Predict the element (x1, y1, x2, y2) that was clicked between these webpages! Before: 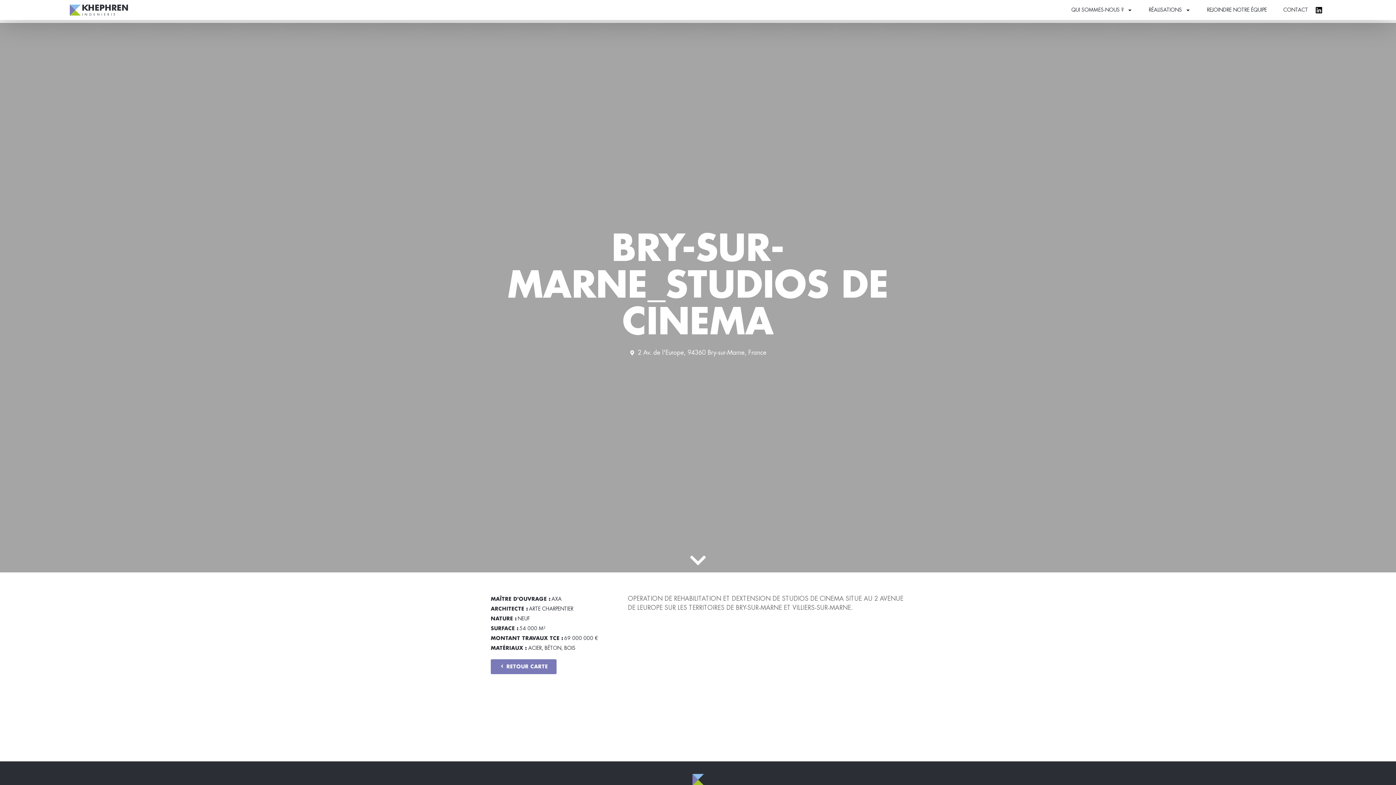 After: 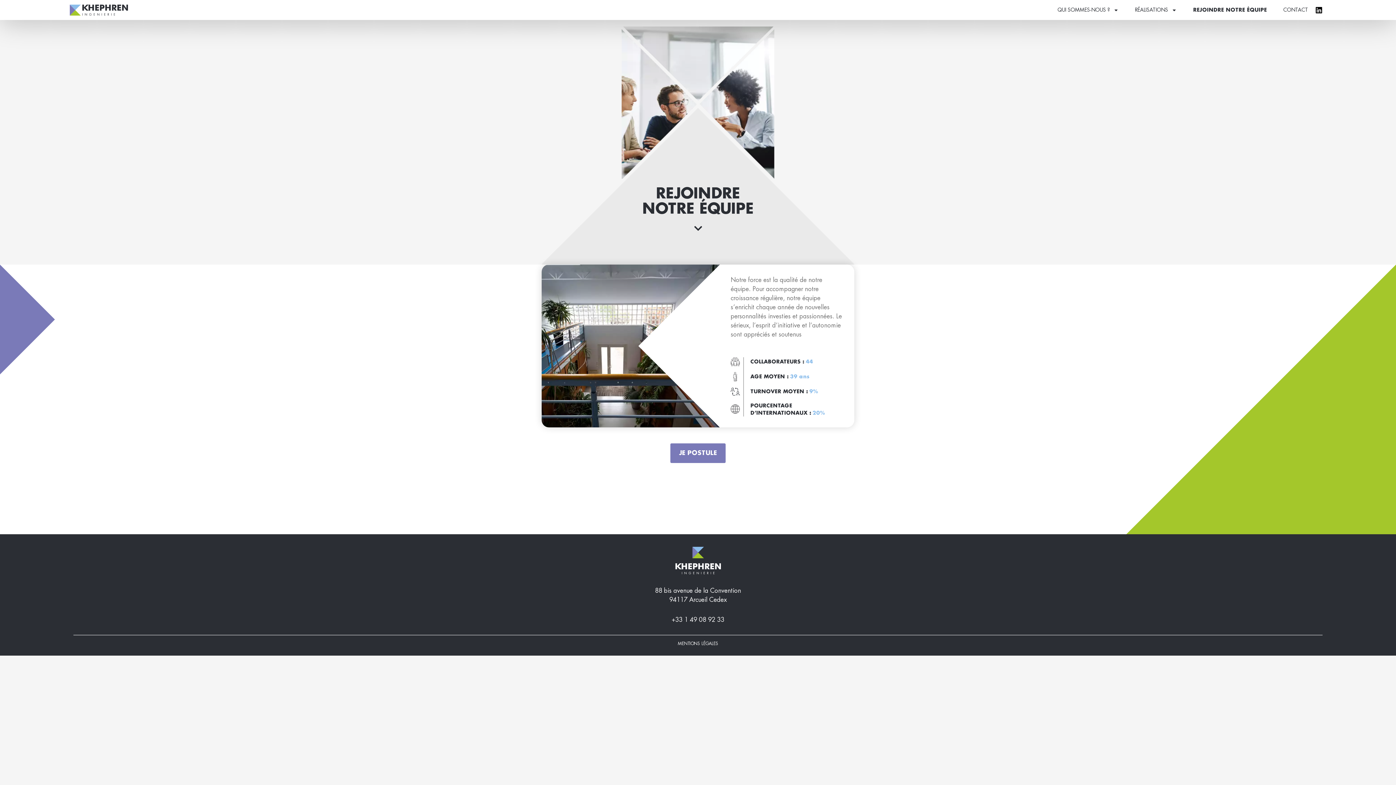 Action: label: REJOINDRE NOTRE ÉQUIPE bbox: (1199, 3, 1274, 16)